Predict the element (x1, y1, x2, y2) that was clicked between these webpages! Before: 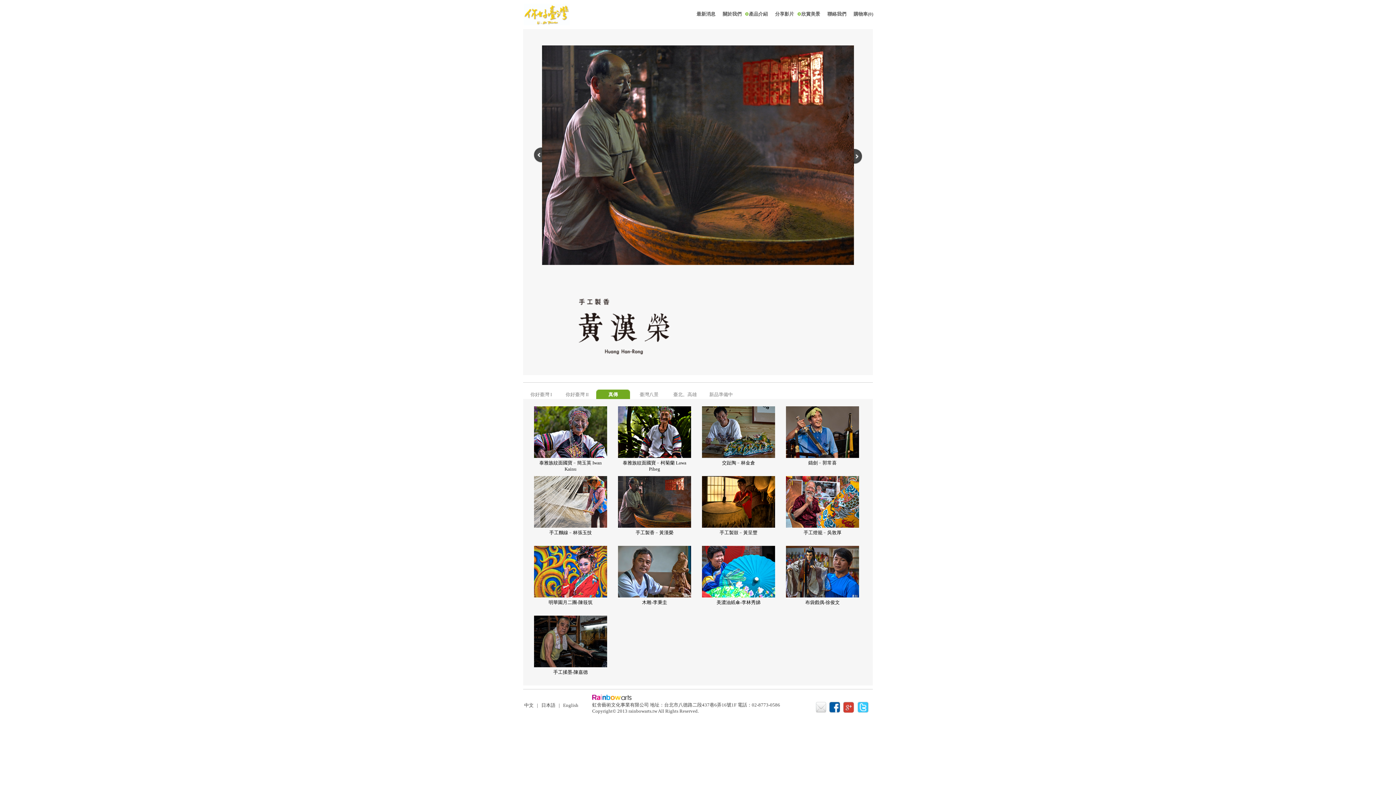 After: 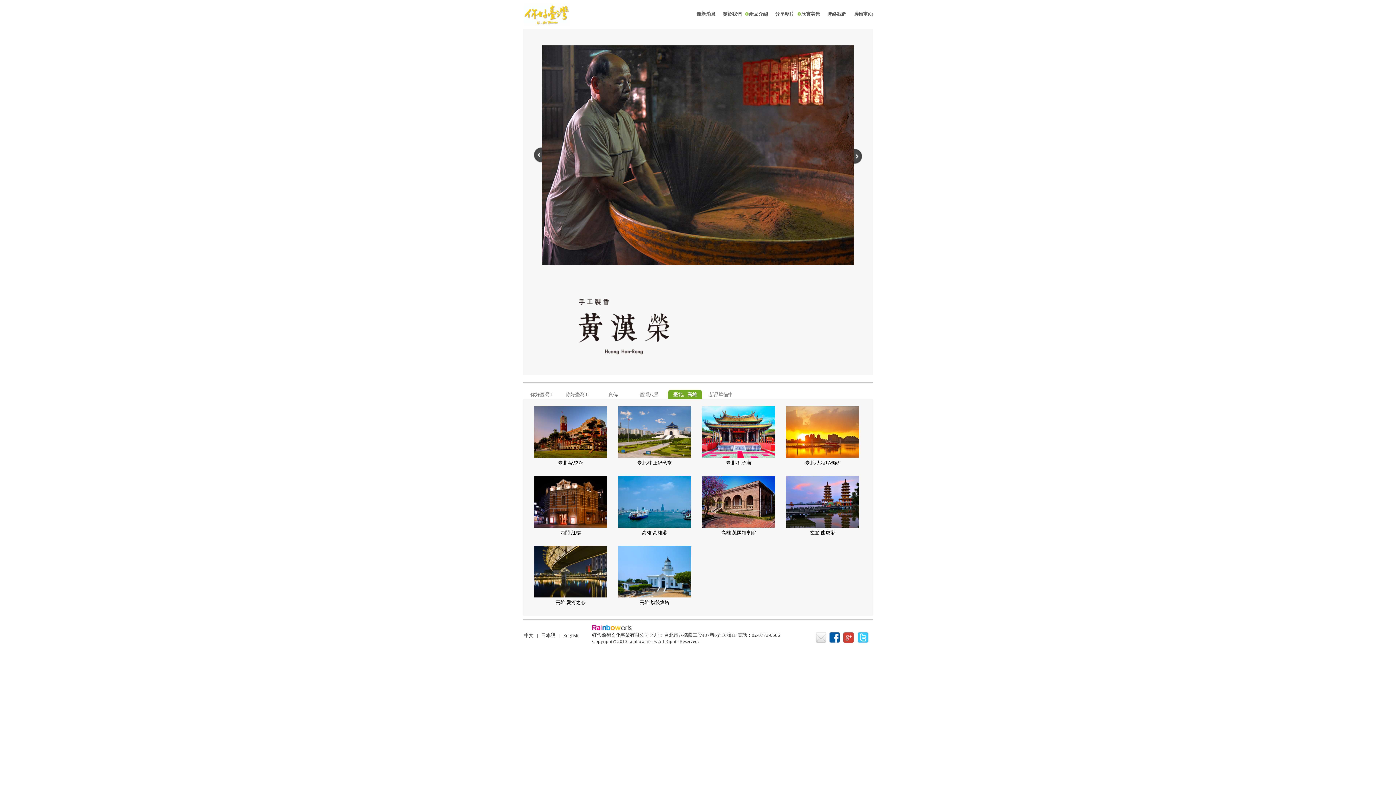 Action: label: 臺北。高雄 bbox: (668, 389, 702, 399)